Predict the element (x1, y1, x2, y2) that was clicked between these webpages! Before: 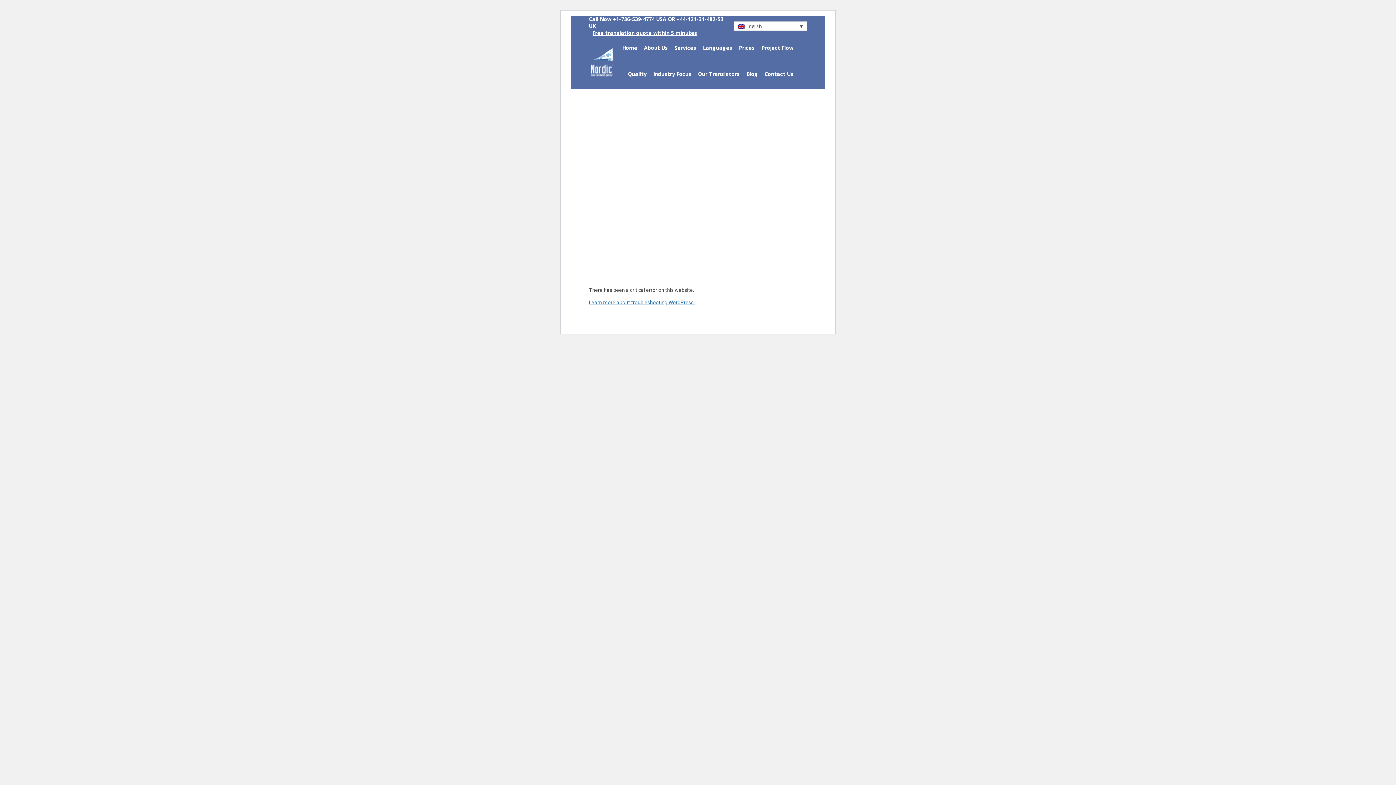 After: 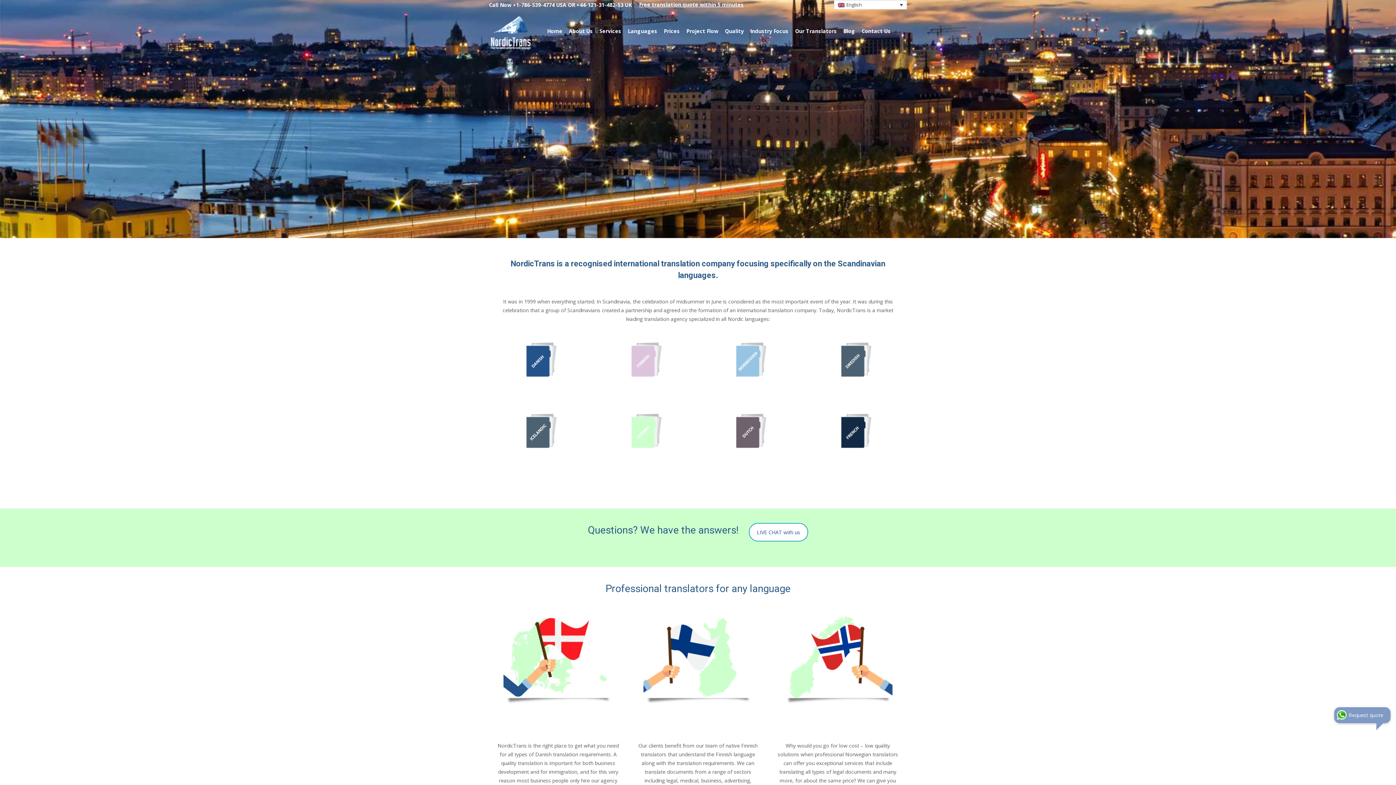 Action: bbox: (621, 43, 637, 52) label: Home